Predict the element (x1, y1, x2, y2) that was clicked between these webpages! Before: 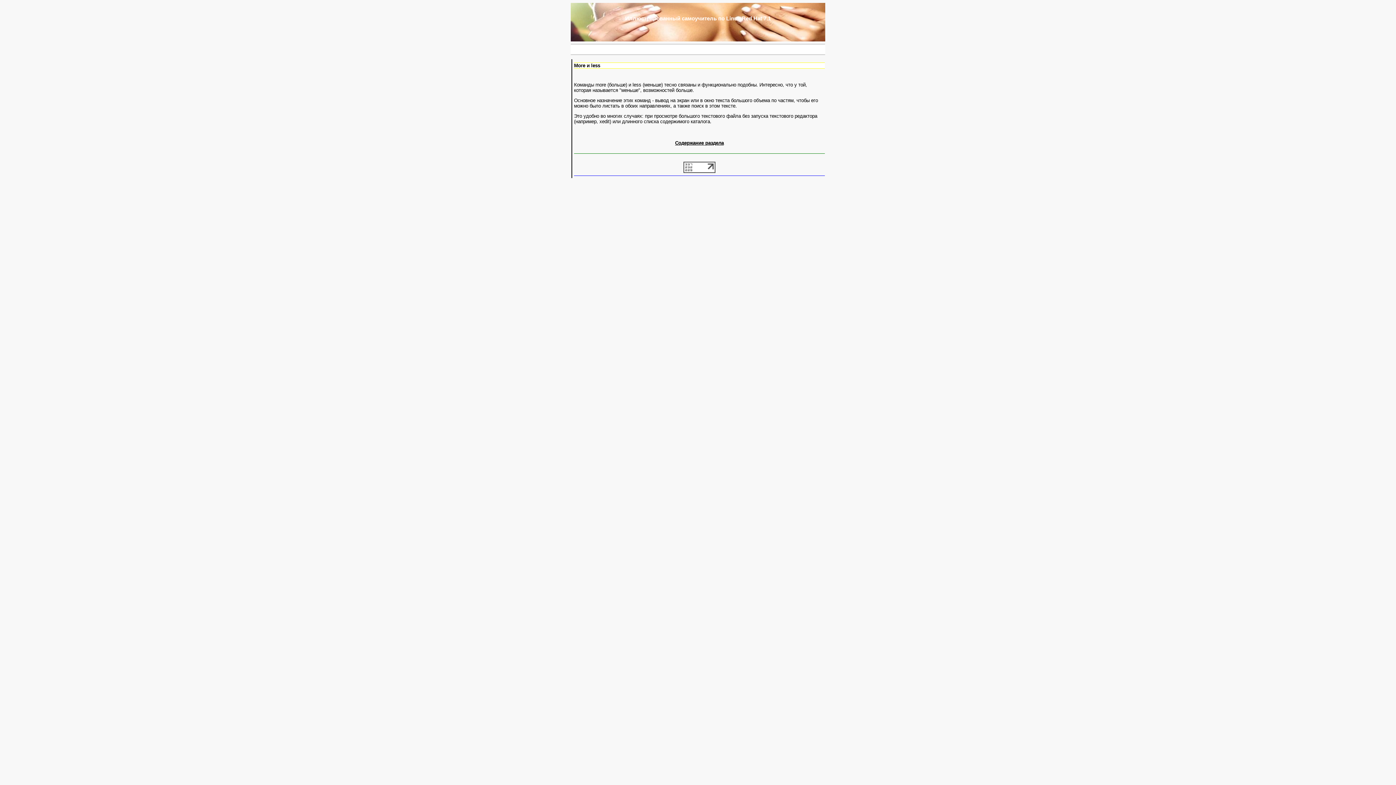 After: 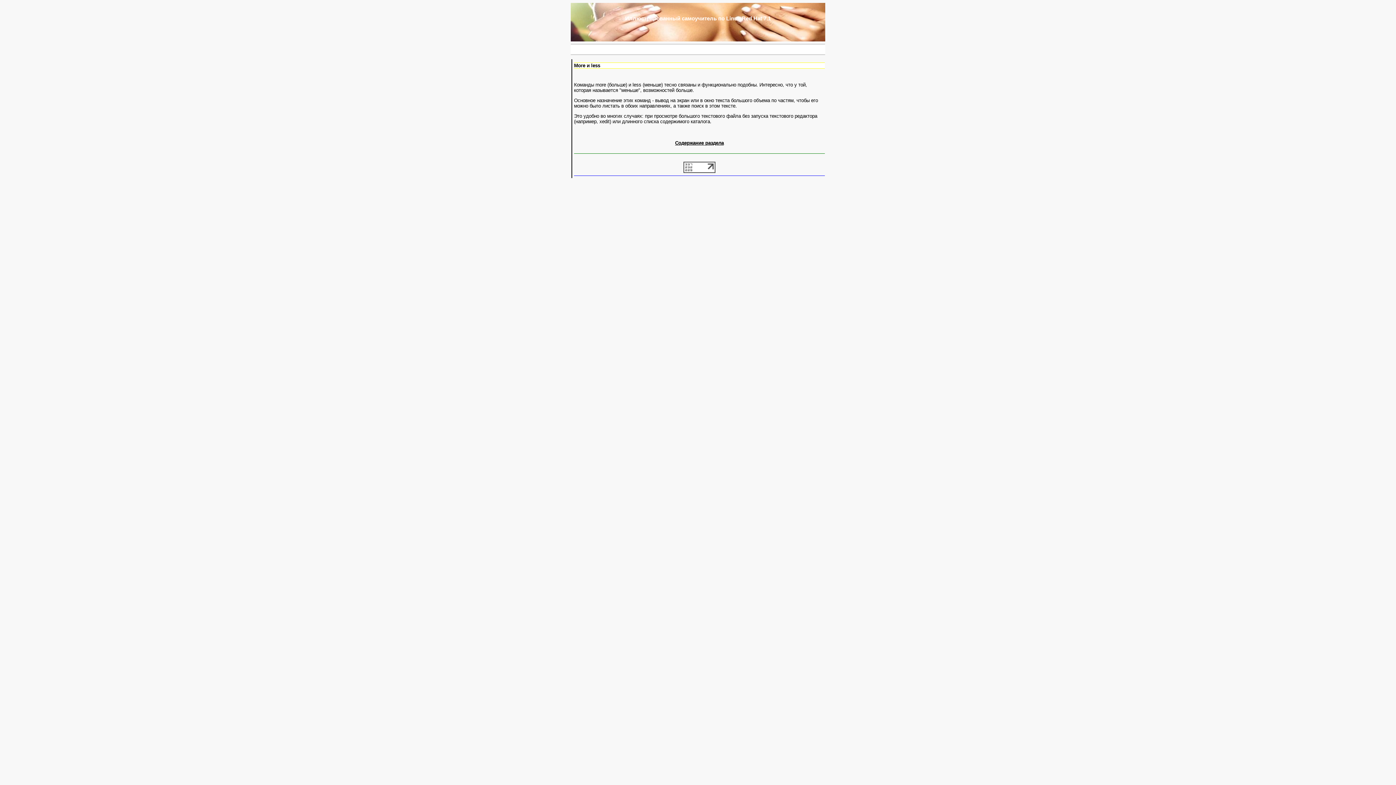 Action: bbox: (683, 168, 715, 174)